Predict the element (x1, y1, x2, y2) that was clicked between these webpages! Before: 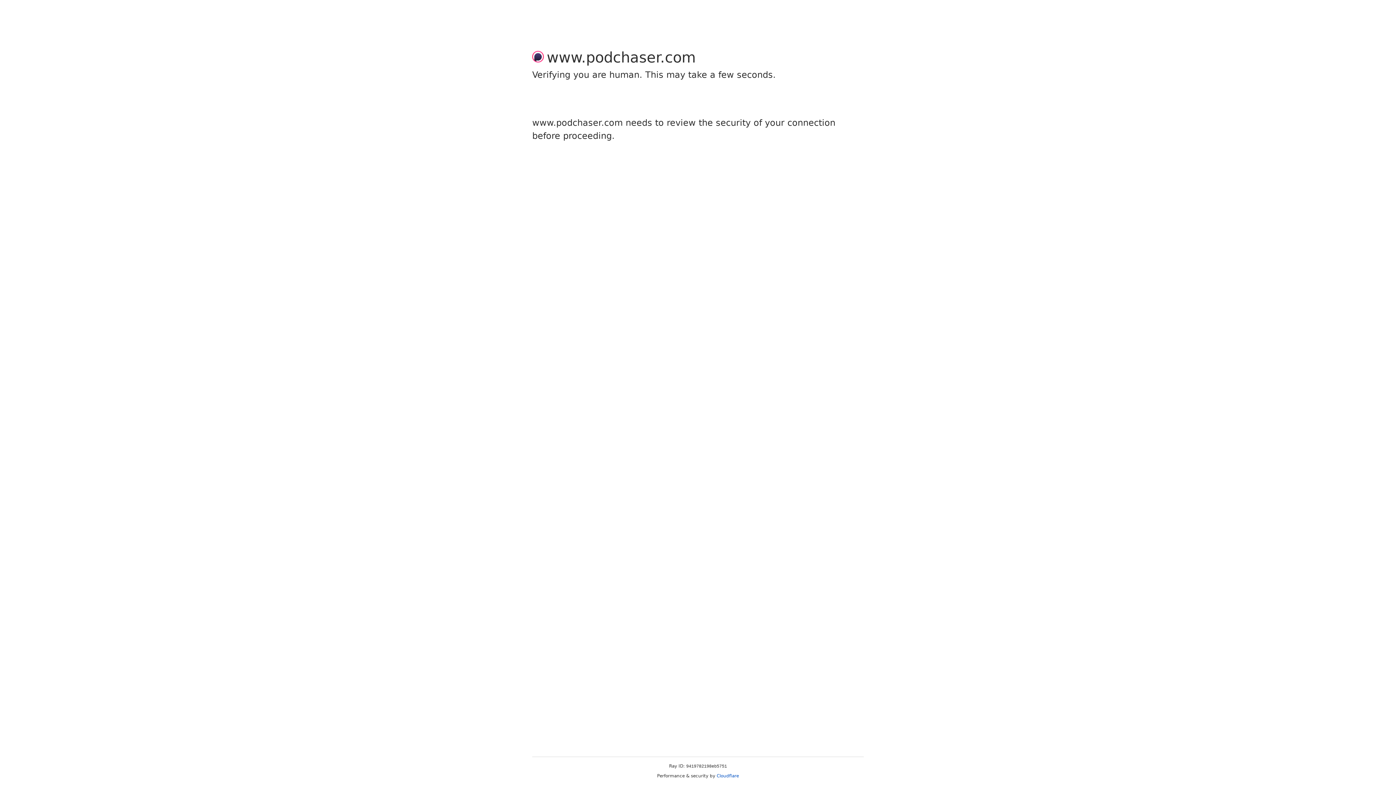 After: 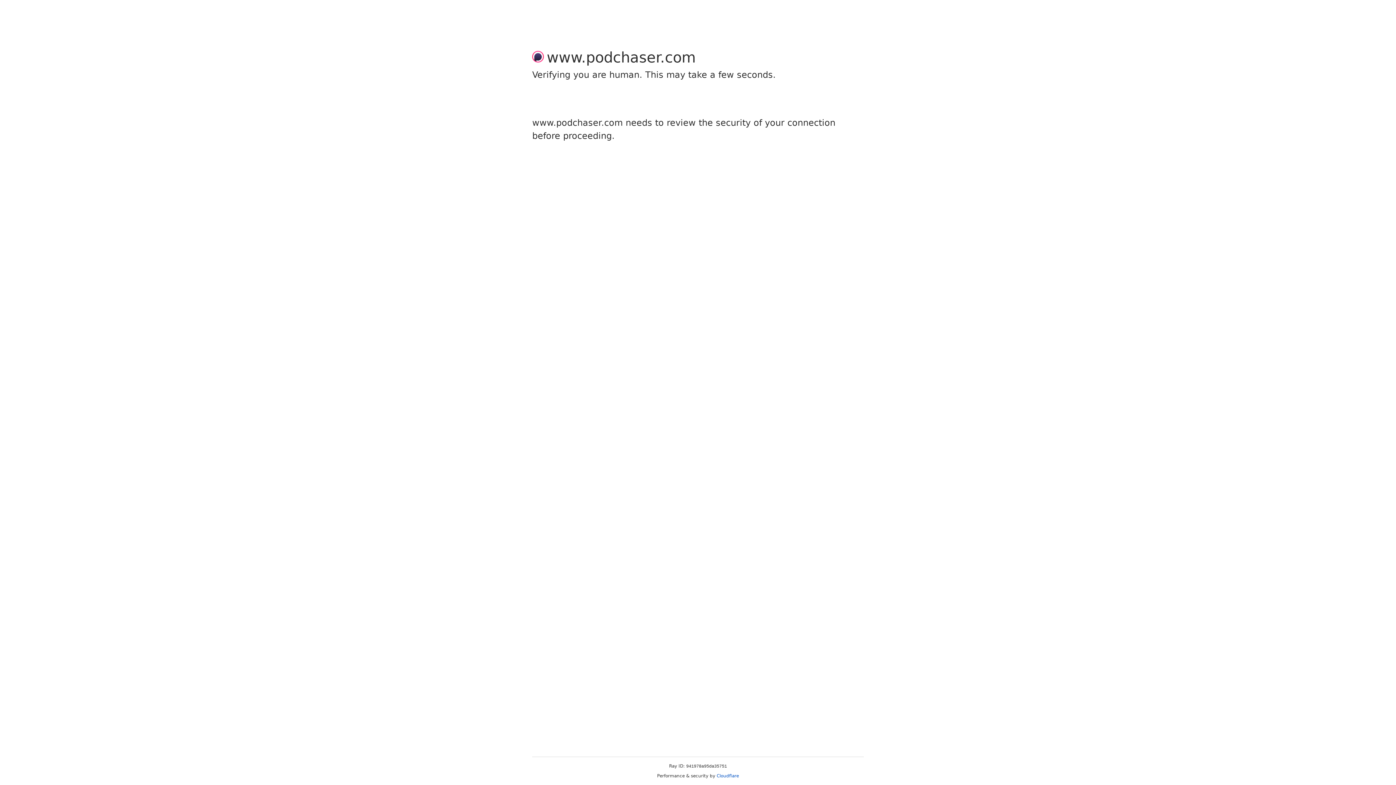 Action: label: Cloudflare bbox: (716, 773, 739, 778)